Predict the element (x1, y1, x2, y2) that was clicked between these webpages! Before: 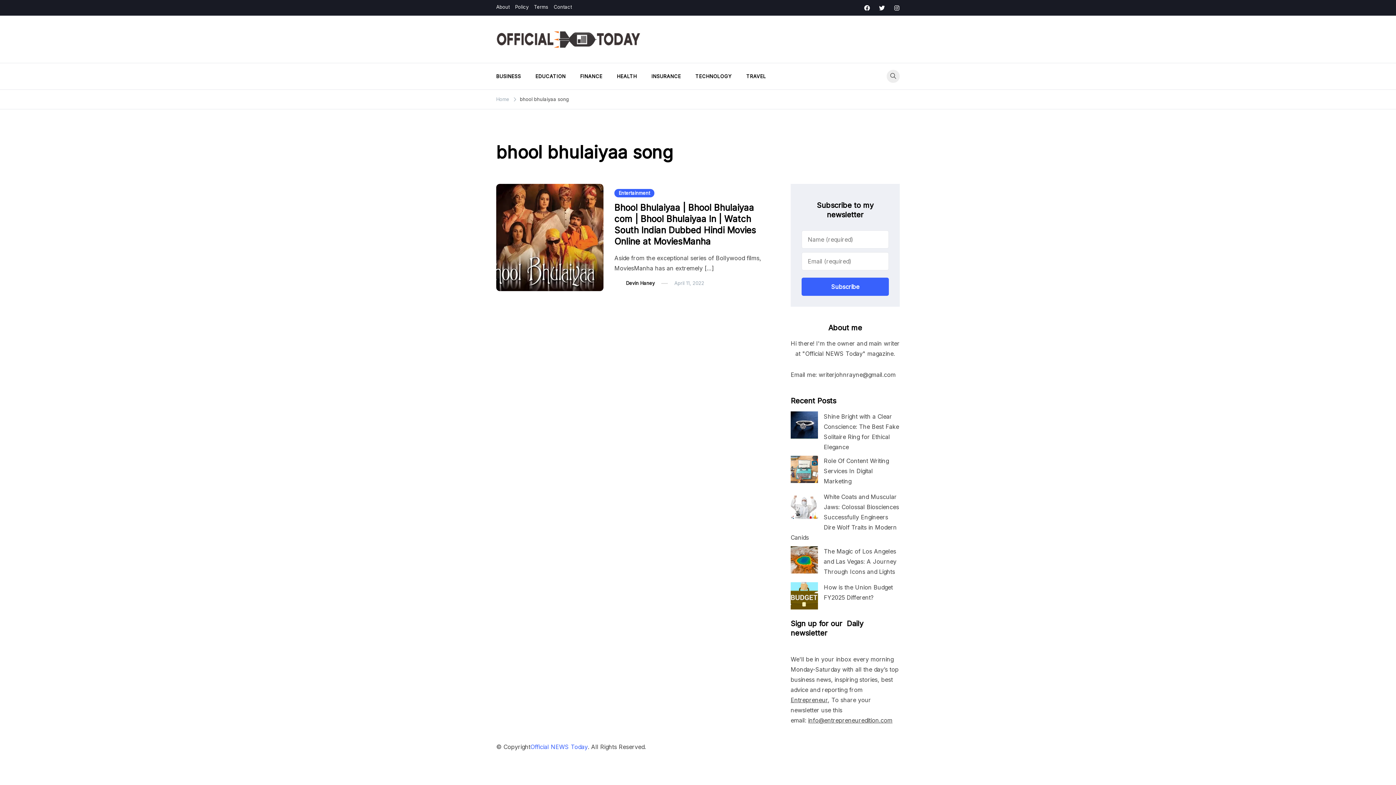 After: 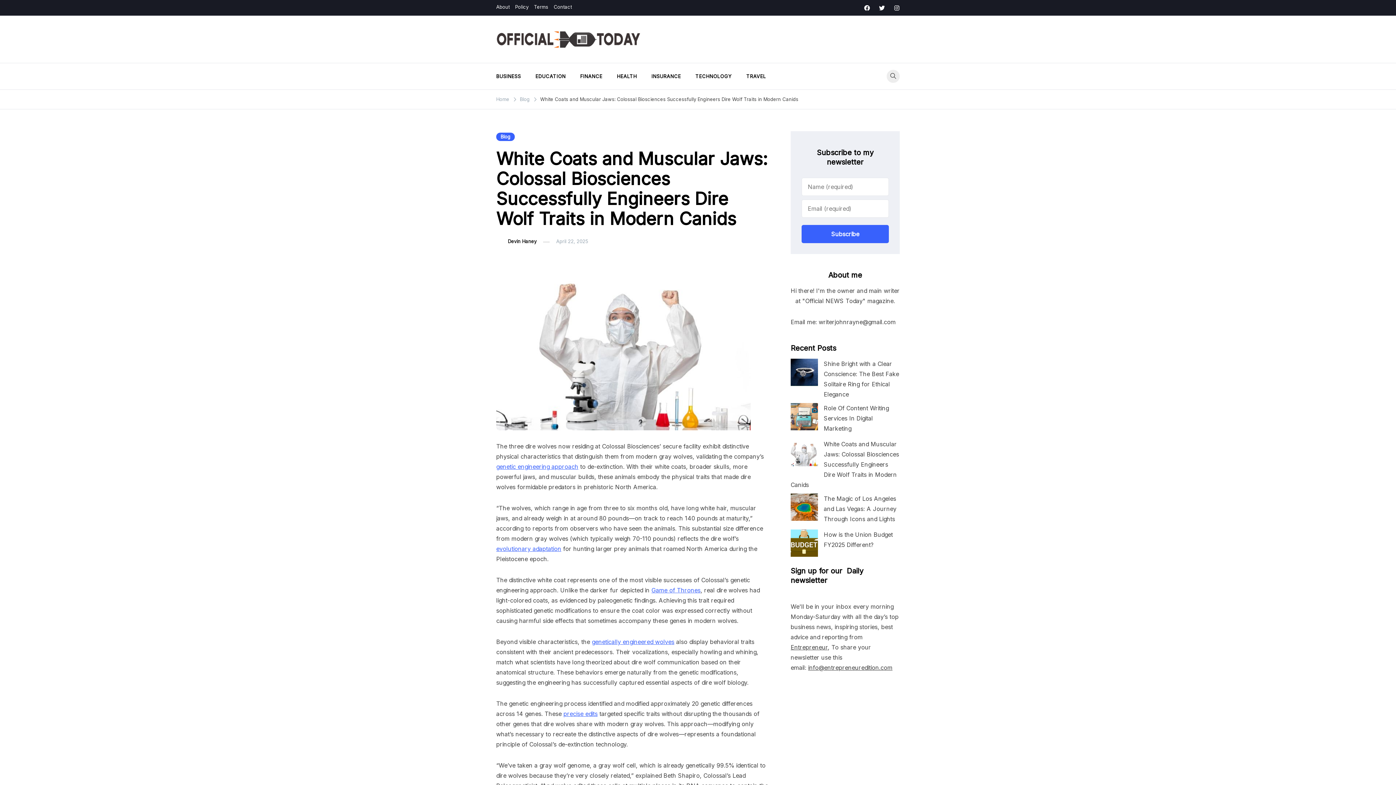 Action: label: White Coats and Muscular Jaws: Colossal Biosciences Successfully Engineers Dire Wolf Traits in Modern Canids bbox: (790, 491, 818, 519)